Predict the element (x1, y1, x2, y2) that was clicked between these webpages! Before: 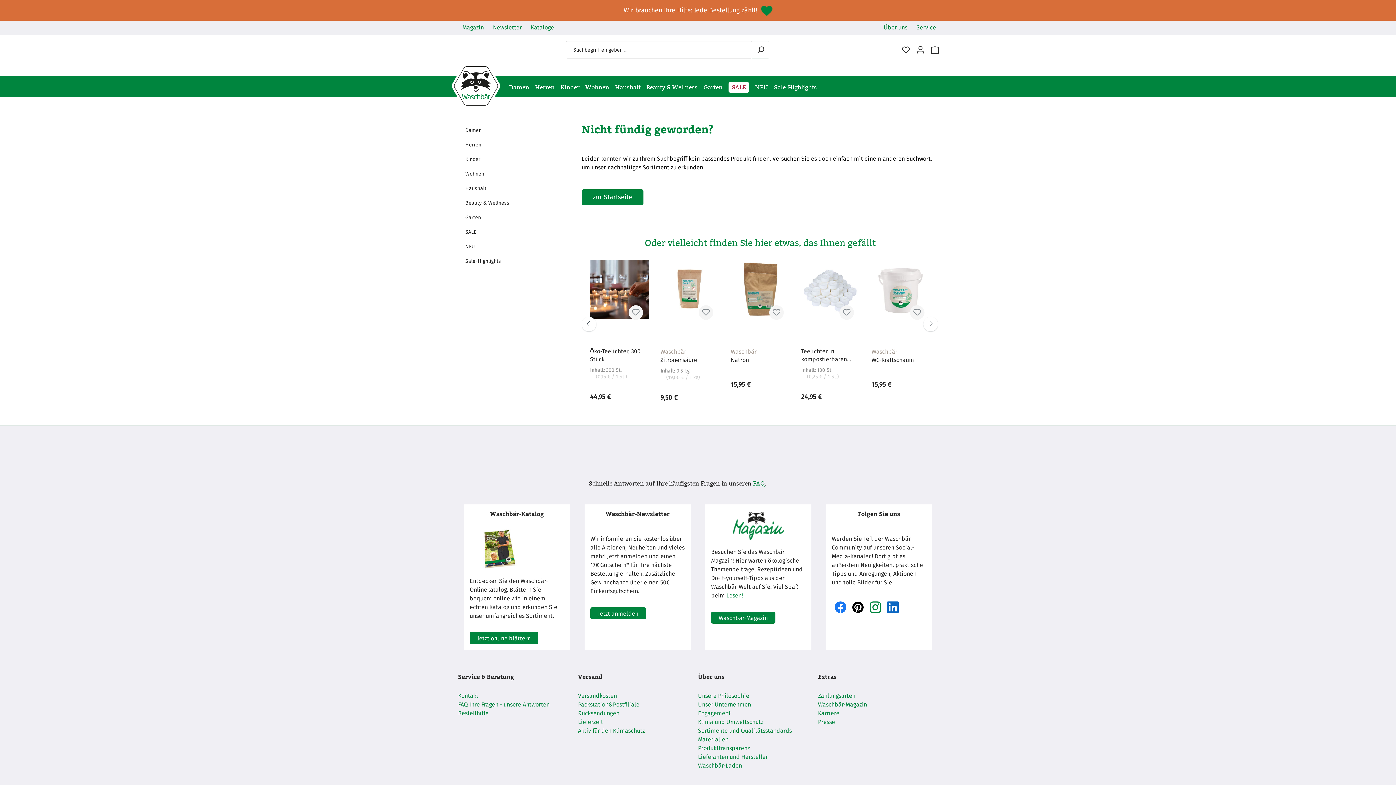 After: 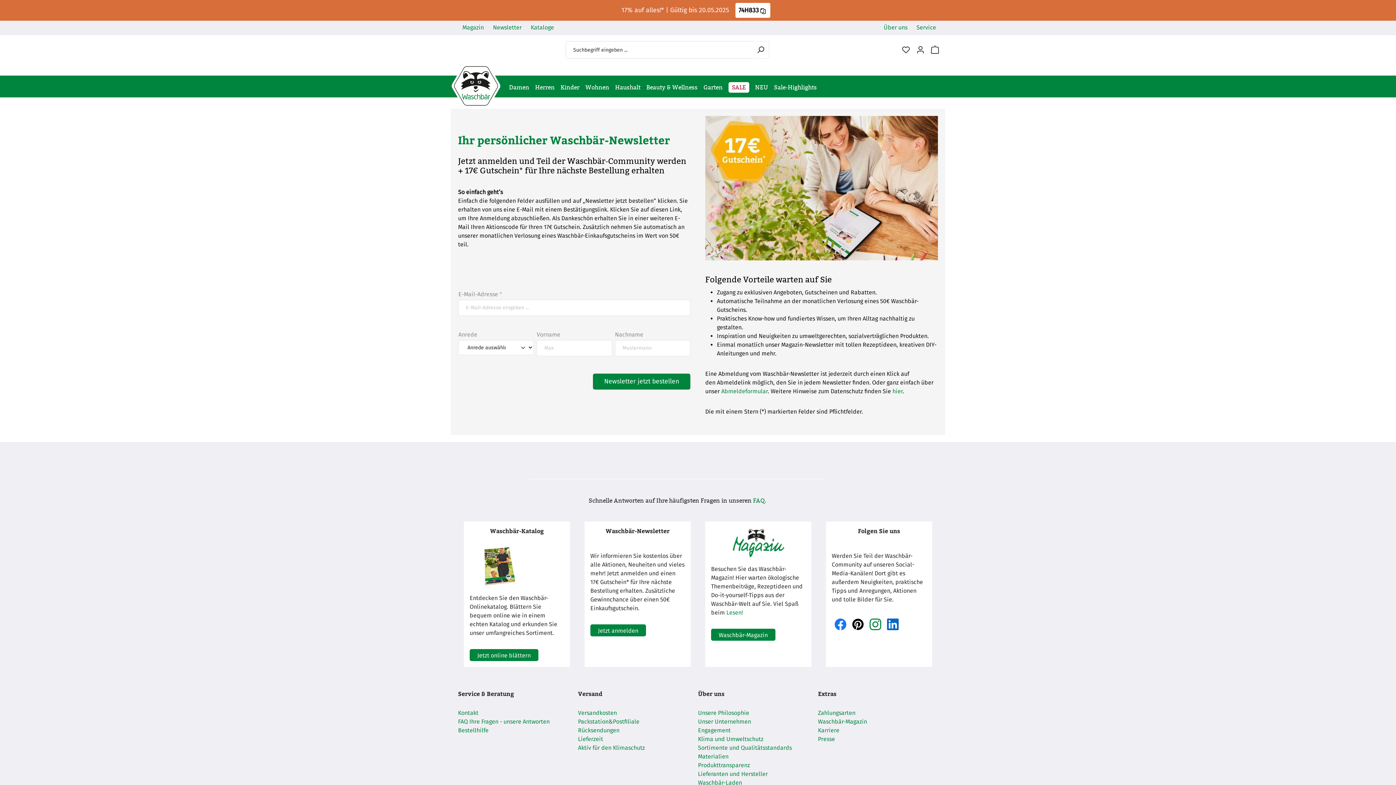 Action: bbox: (584, 504, 690, 523) label: Waschbär-Newsletter